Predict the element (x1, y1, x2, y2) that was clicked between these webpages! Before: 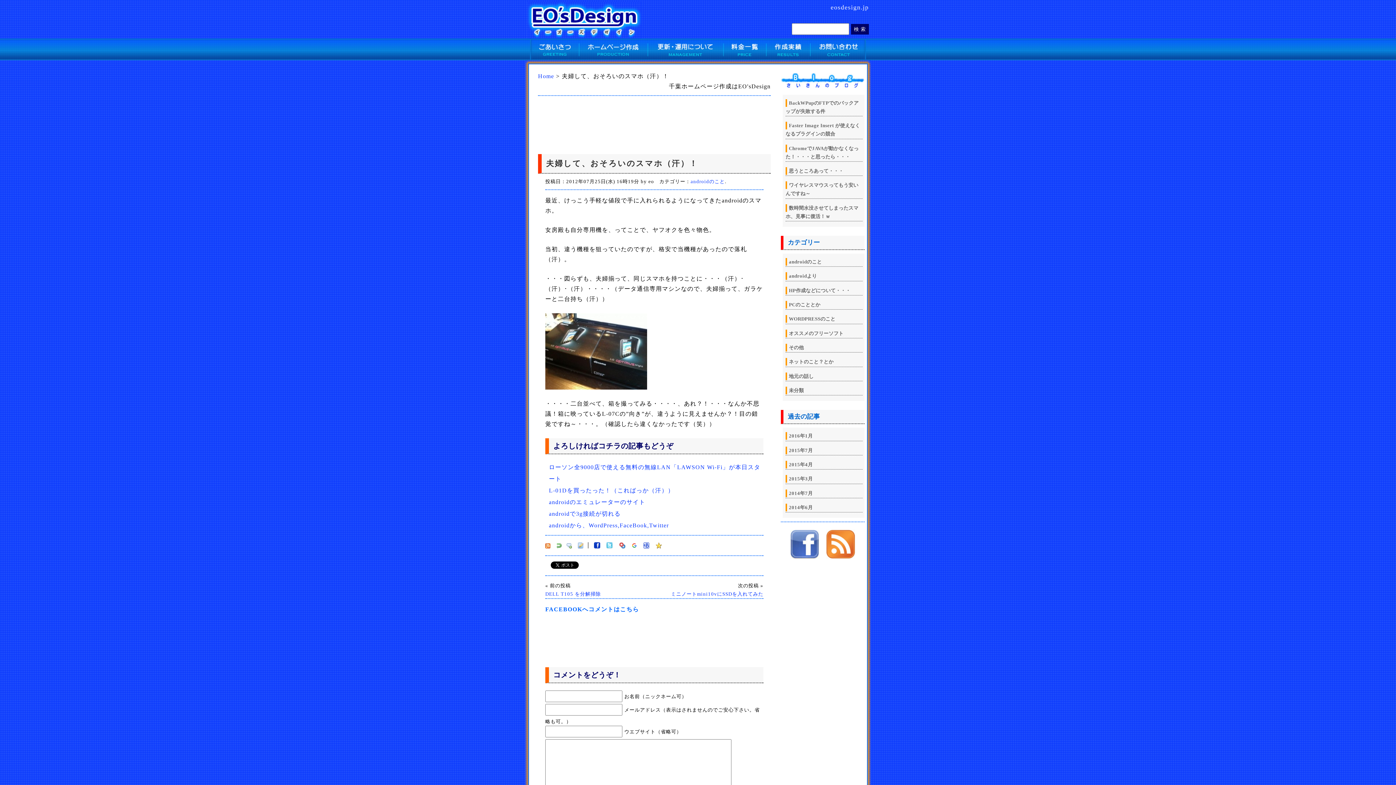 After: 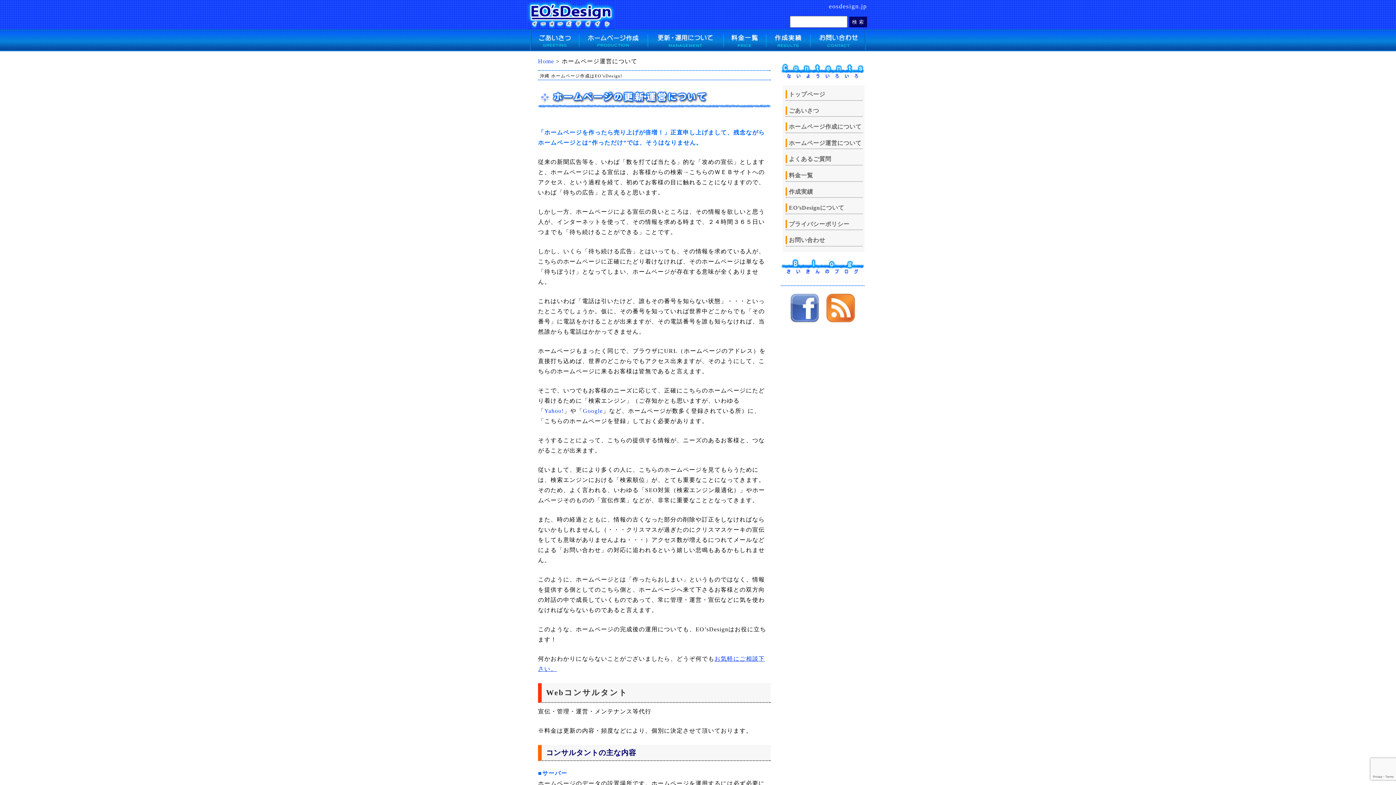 Action: bbox: (648, 55, 723, 61)